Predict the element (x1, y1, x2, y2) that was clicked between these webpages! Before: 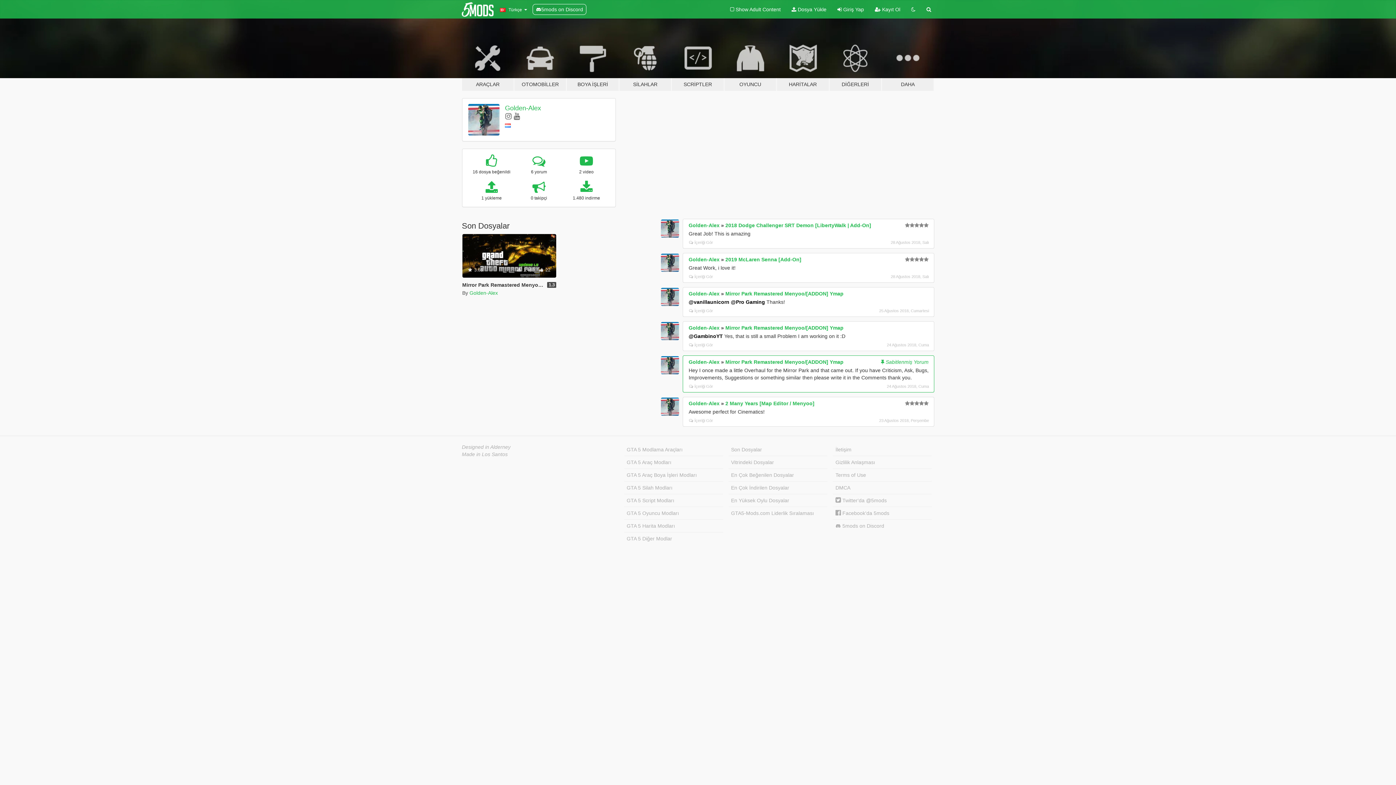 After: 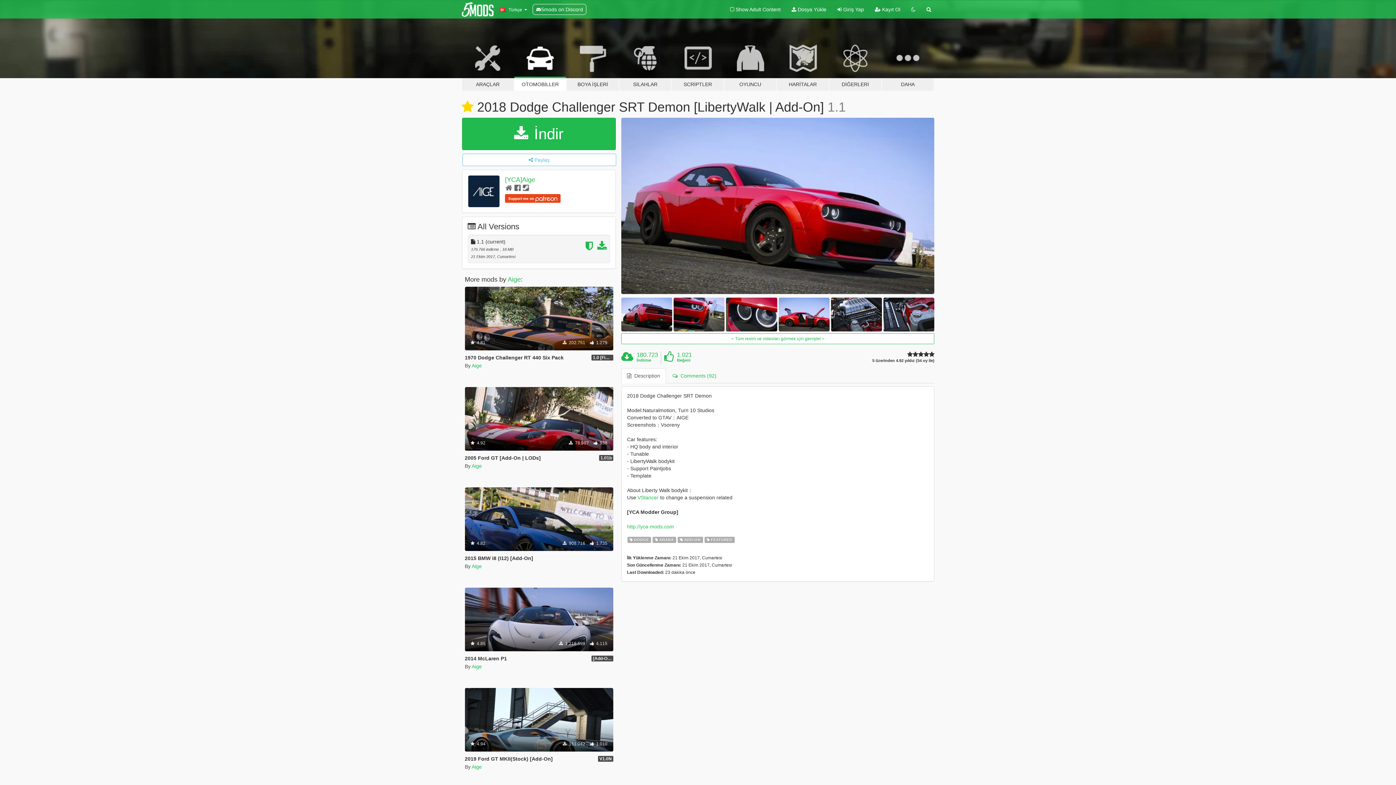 Action: label: 2018 Dodge Challenger SRT Demon [LibertyWalk | Add-On] bbox: (725, 222, 871, 228)